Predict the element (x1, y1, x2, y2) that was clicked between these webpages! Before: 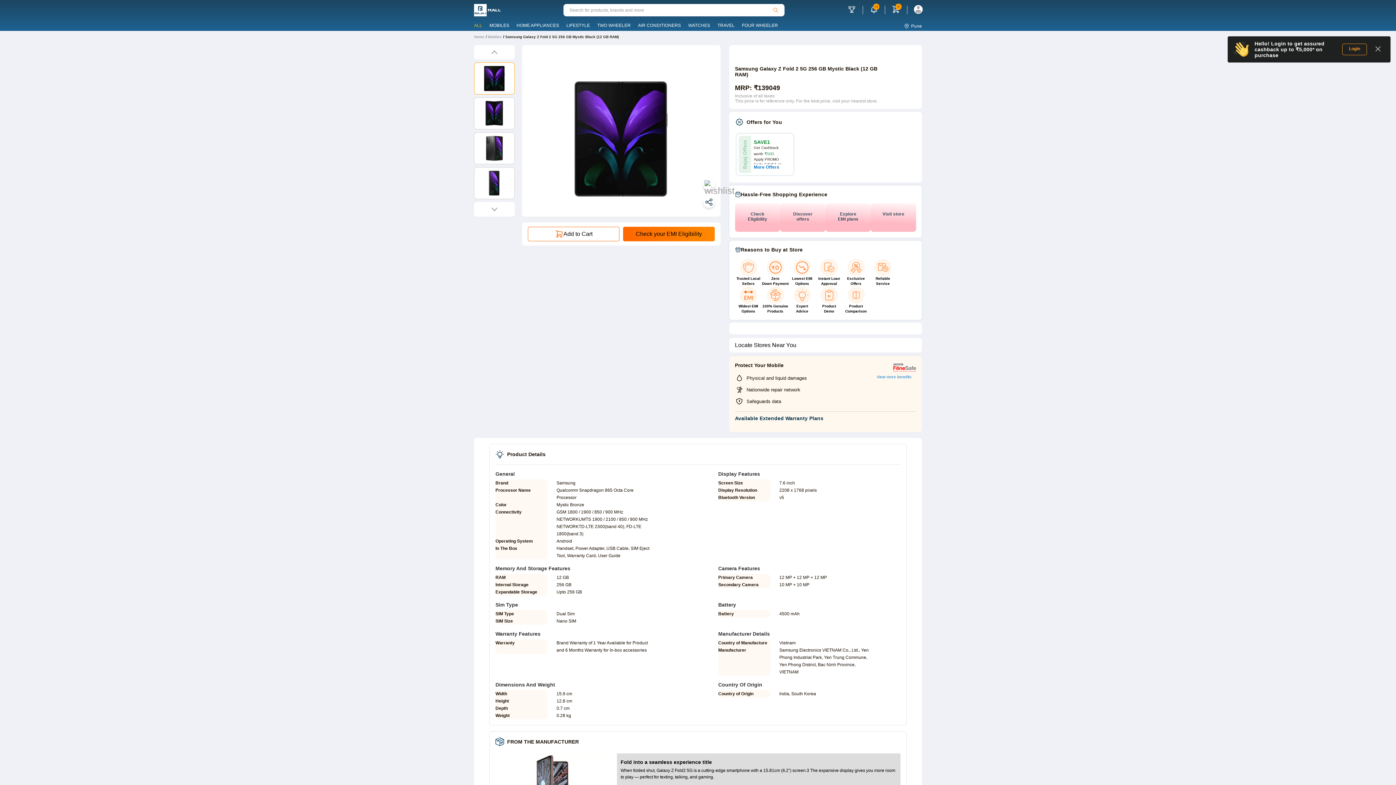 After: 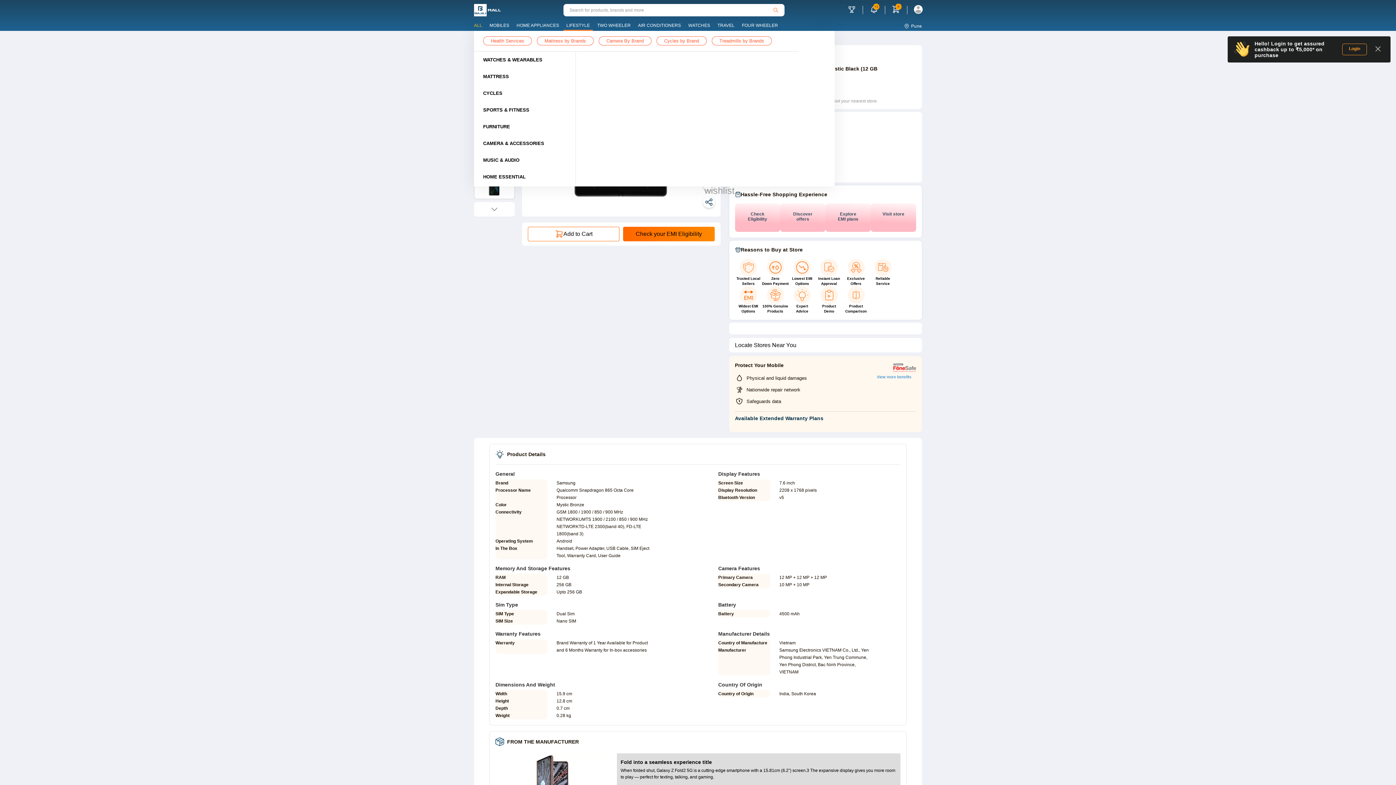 Action: bbox: (563, 21, 593, 30) label: LIFESTYLE